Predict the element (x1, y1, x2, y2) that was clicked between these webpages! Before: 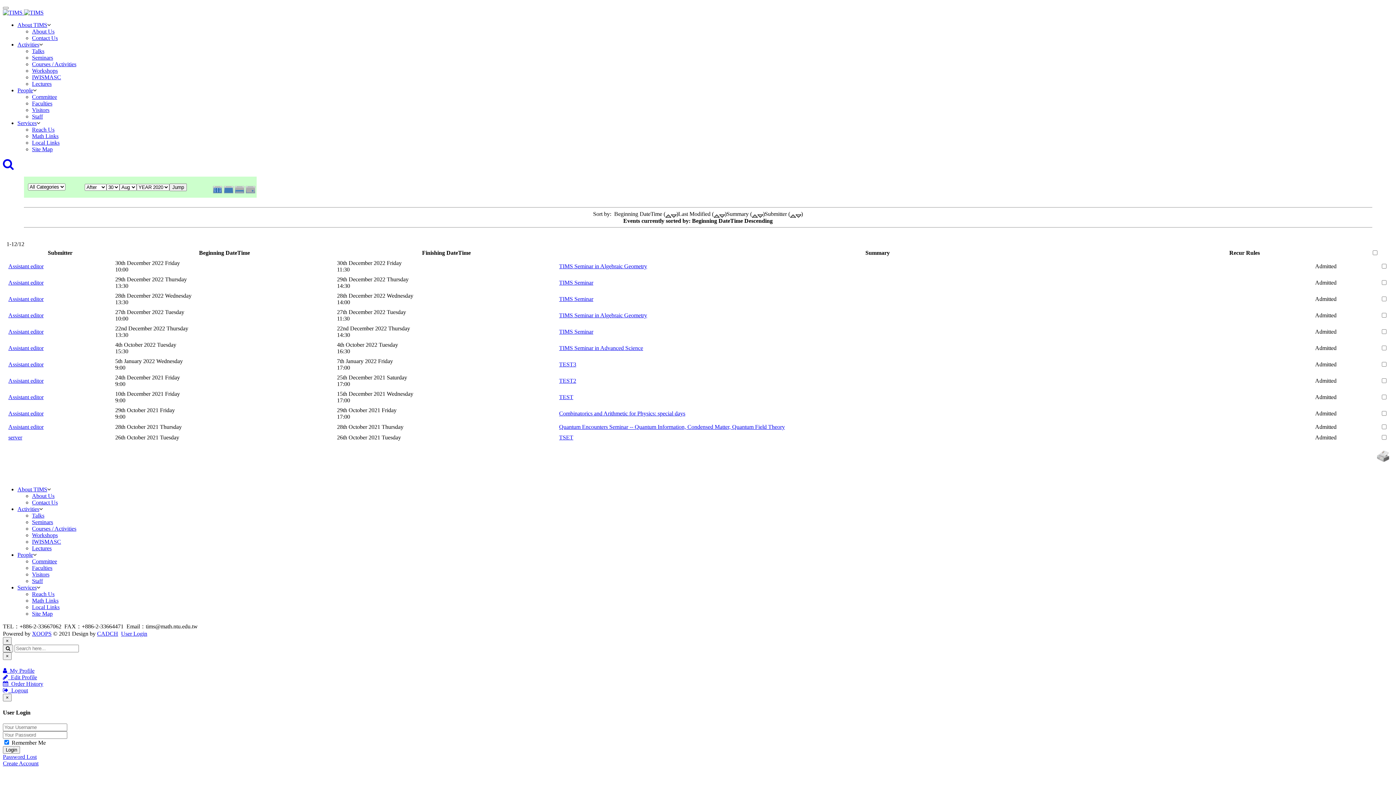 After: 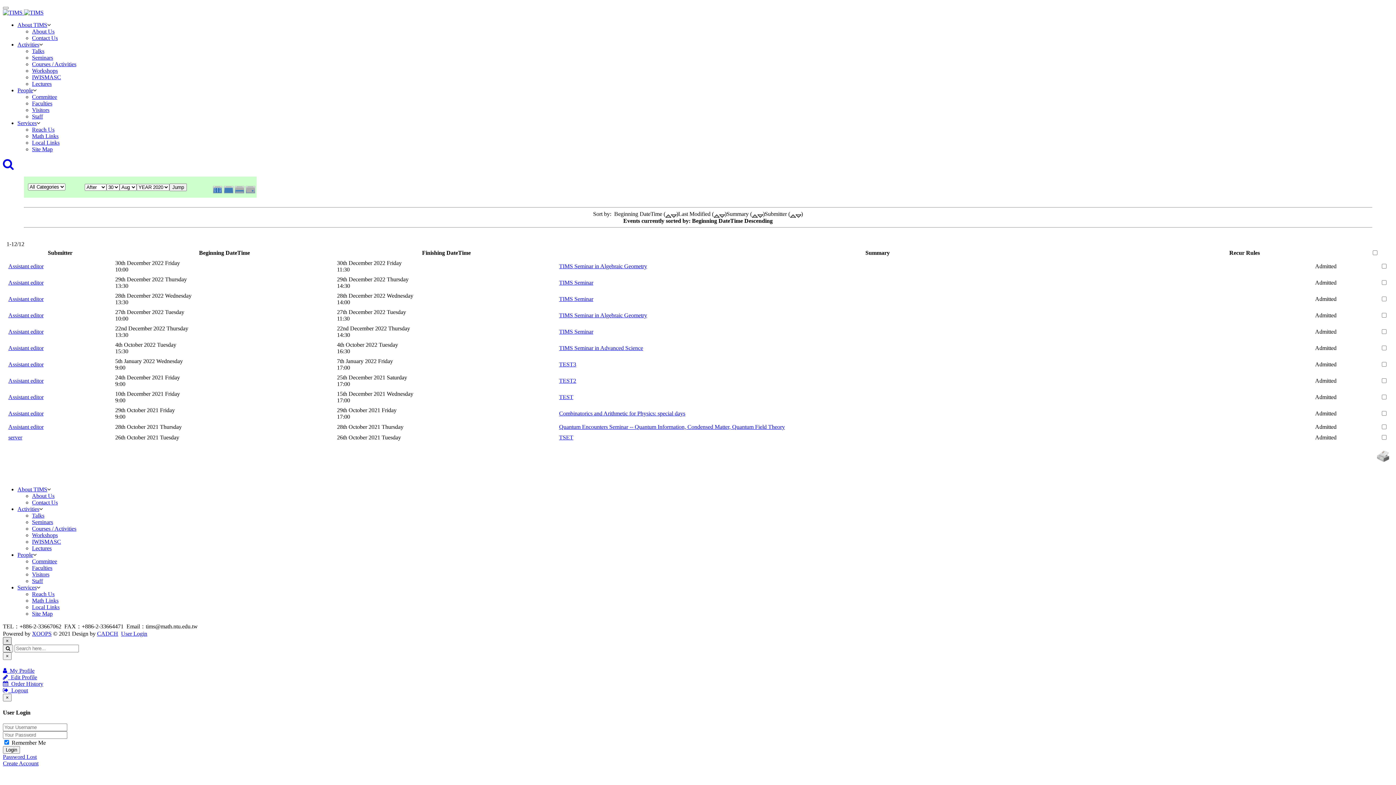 Action: label: ×
Close bbox: (2, 637, 11, 645)